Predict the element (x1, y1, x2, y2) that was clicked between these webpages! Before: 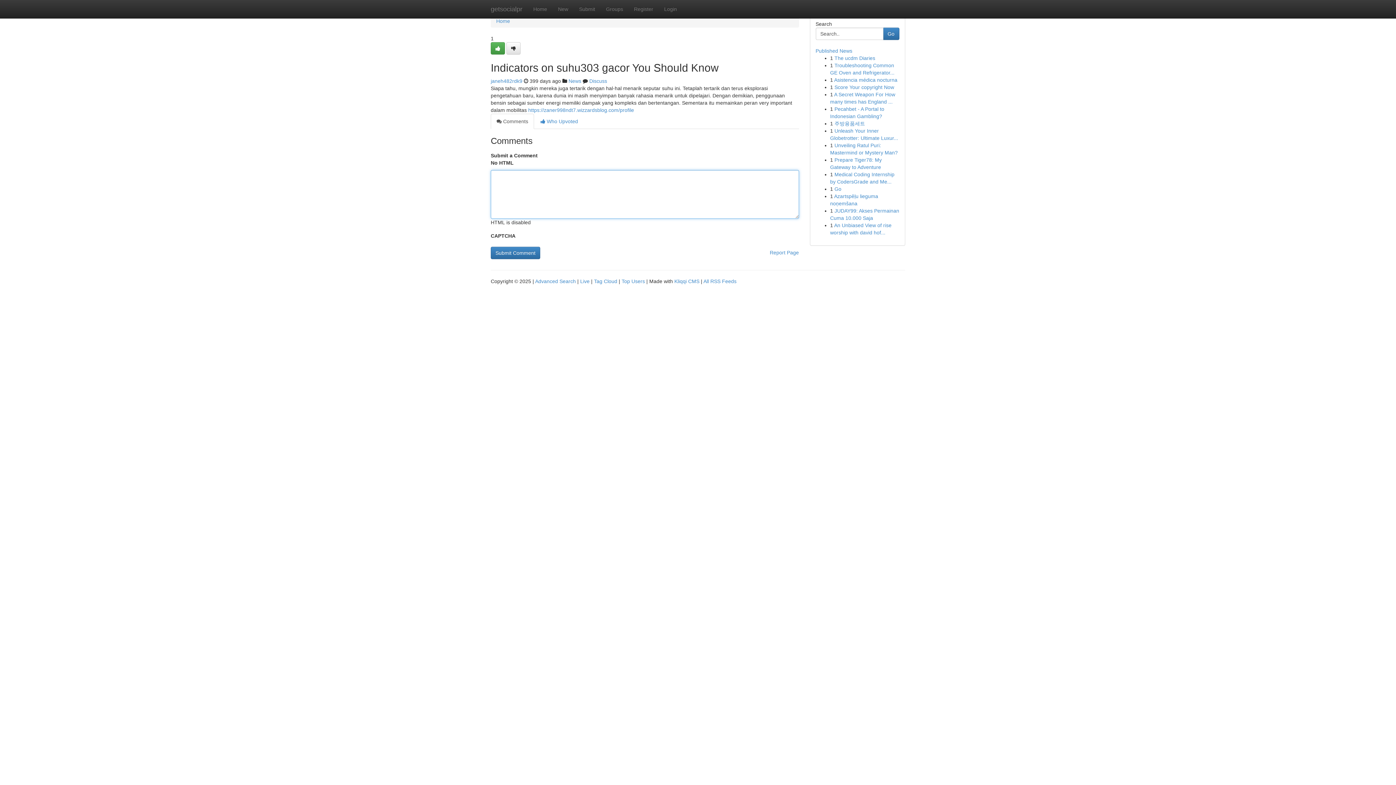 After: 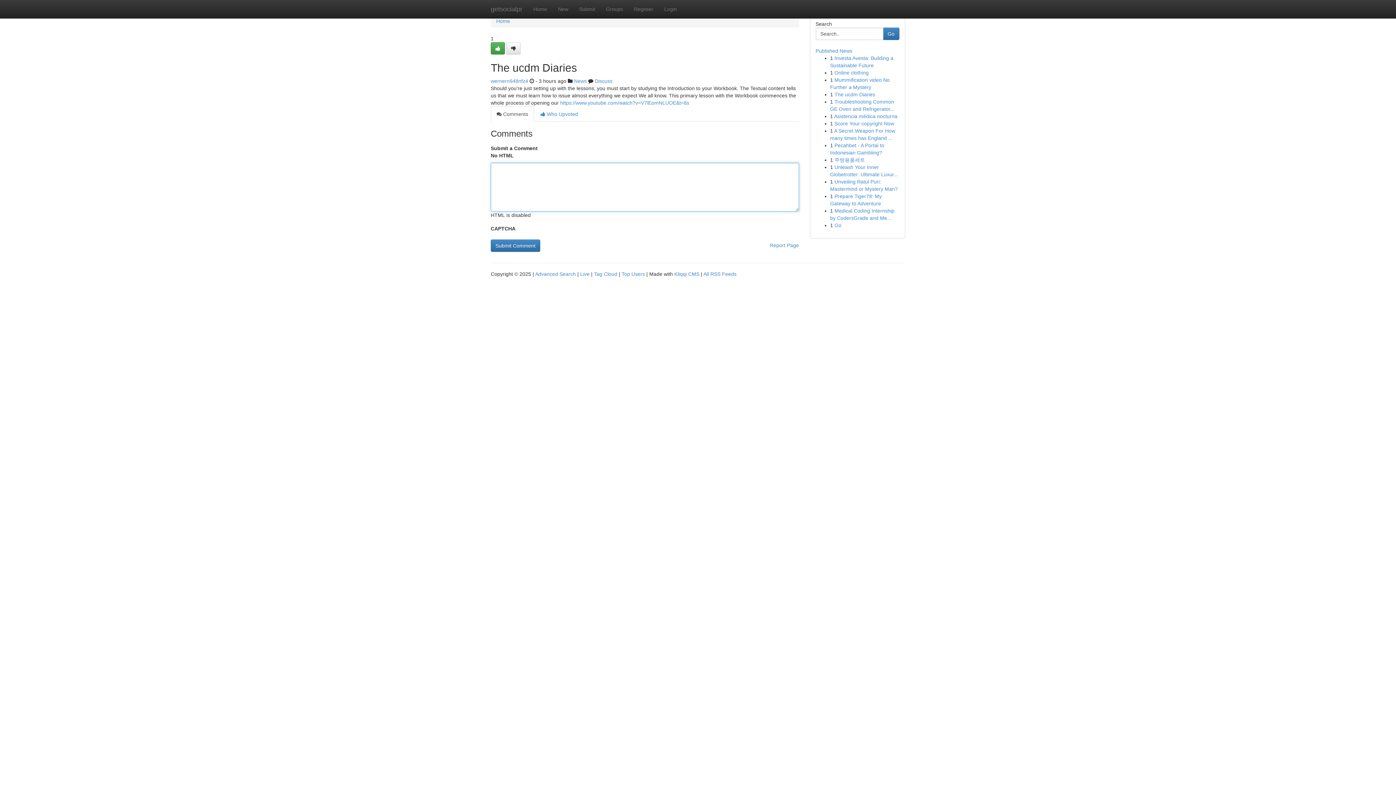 Action: label: The ucdm Diaries bbox: (834, 55, 875, 61)